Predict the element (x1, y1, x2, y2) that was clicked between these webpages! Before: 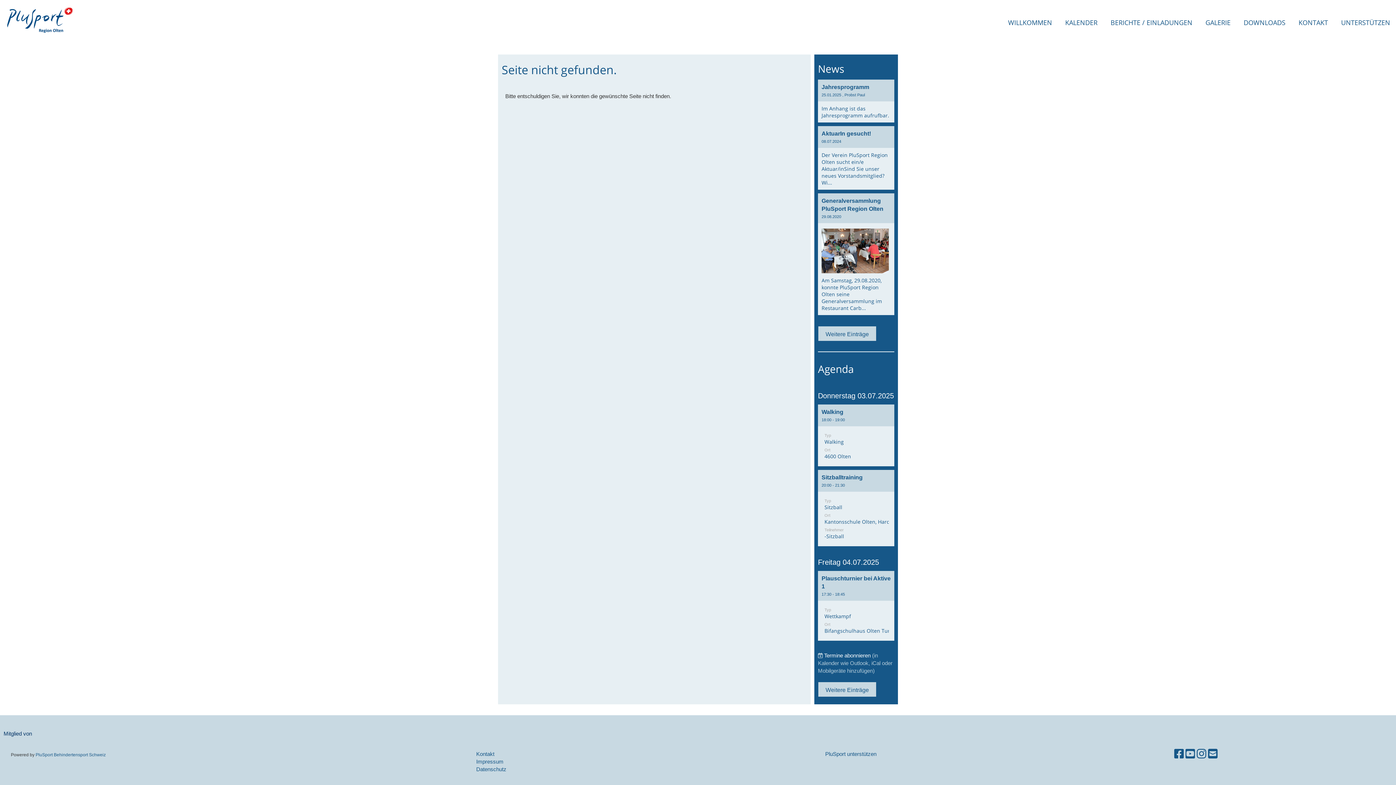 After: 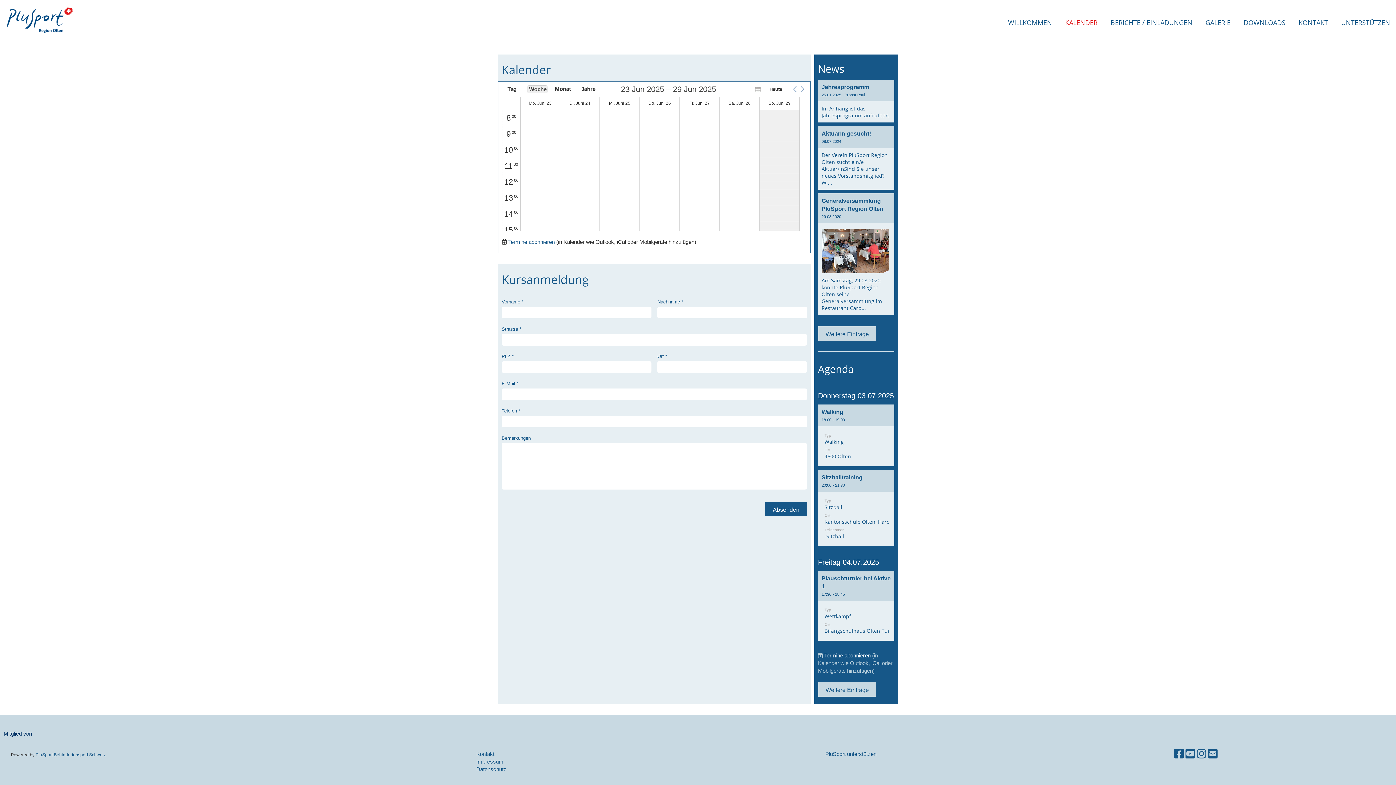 Action: label: KALENDER bbox: (1059, 16, 1103, 29)